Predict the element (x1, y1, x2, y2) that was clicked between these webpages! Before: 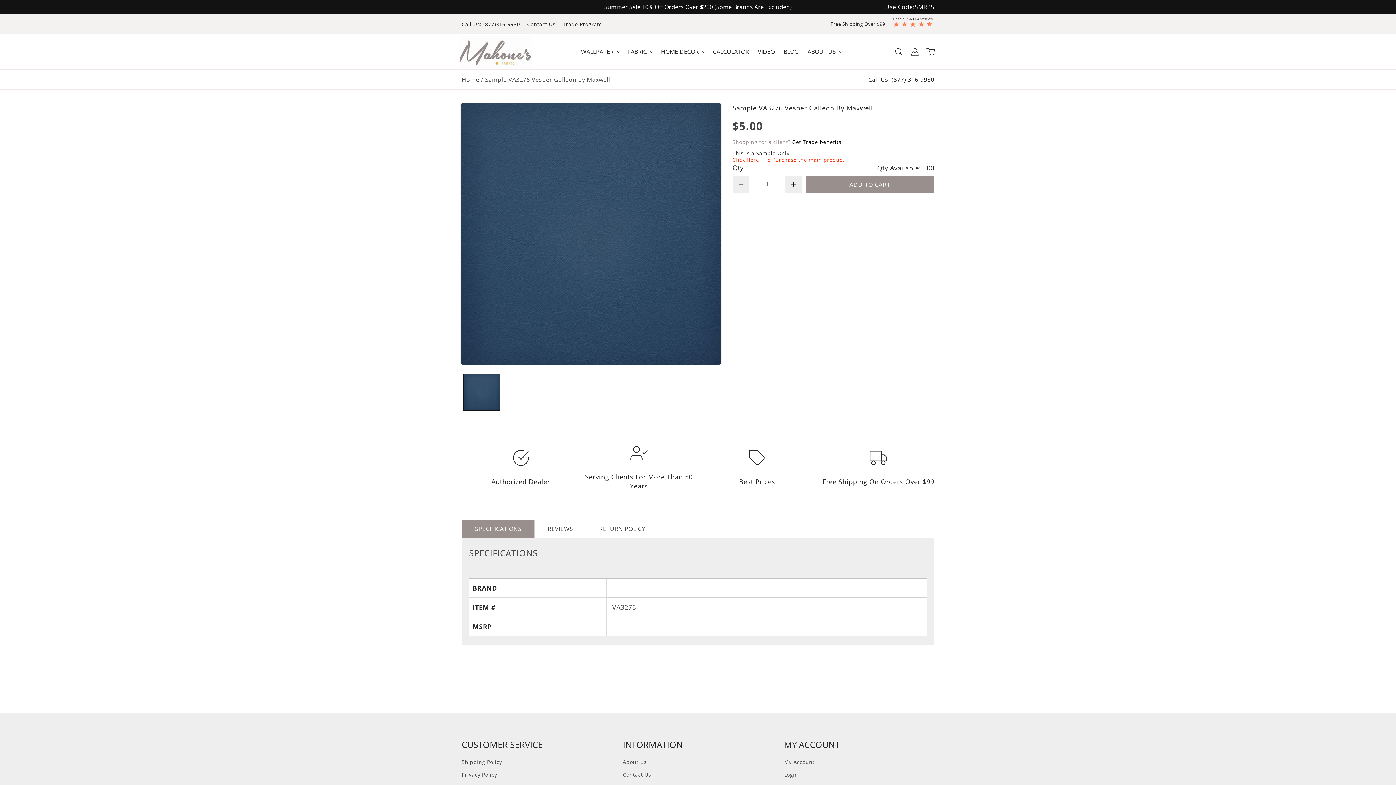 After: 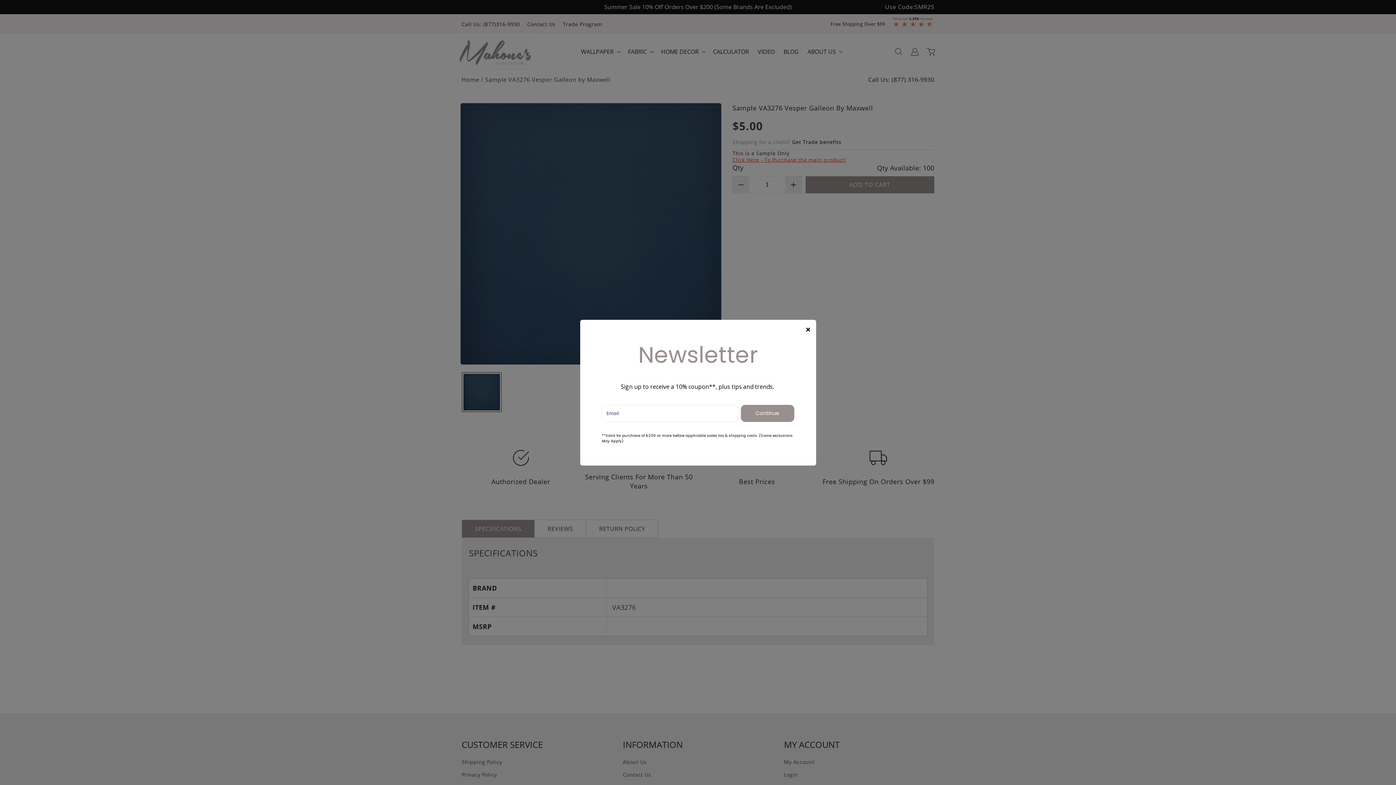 Action: label: Load image 1 in gallery view bbox: (463, 374, 500, 410)